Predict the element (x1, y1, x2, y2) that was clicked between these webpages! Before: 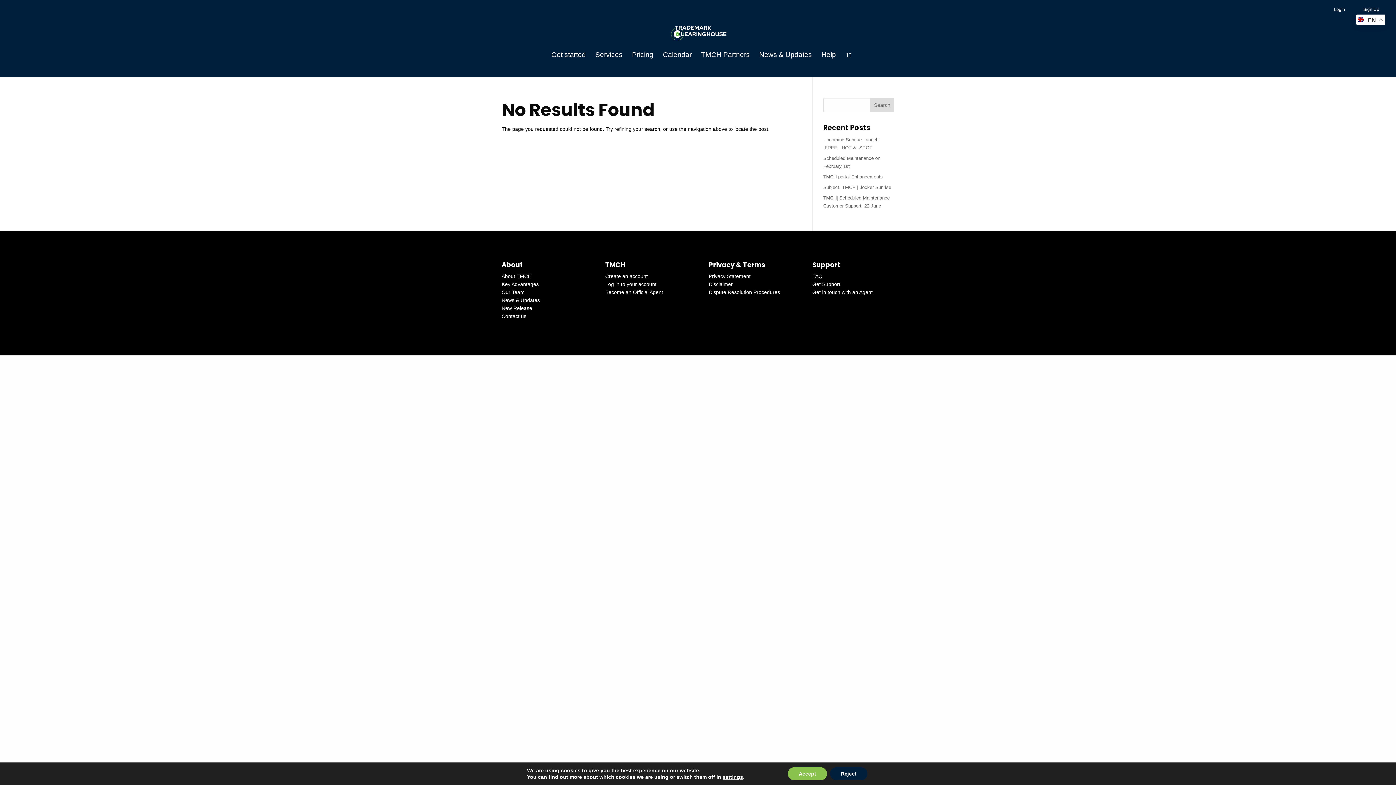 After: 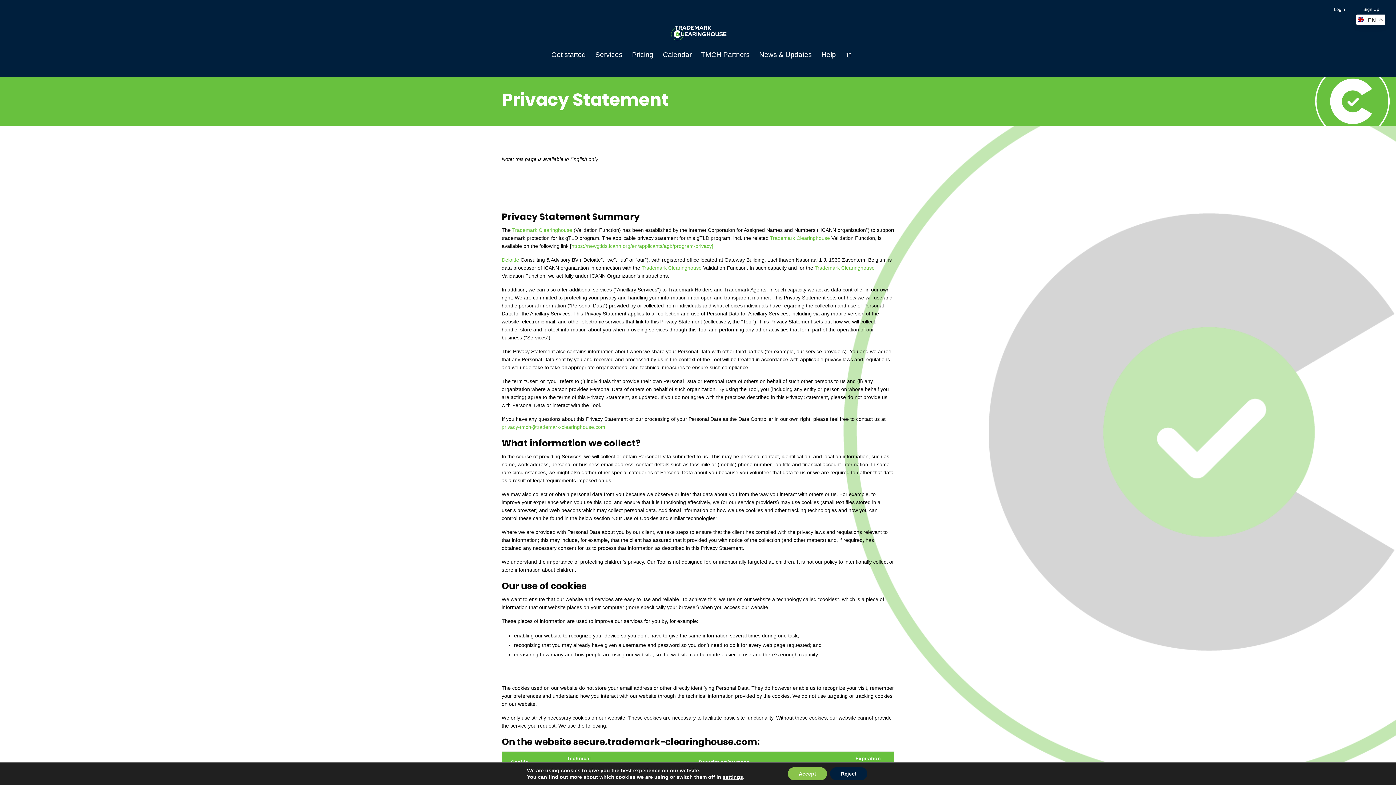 Action: bbox: (708, 273, 750, 279) label: Privacy Statement